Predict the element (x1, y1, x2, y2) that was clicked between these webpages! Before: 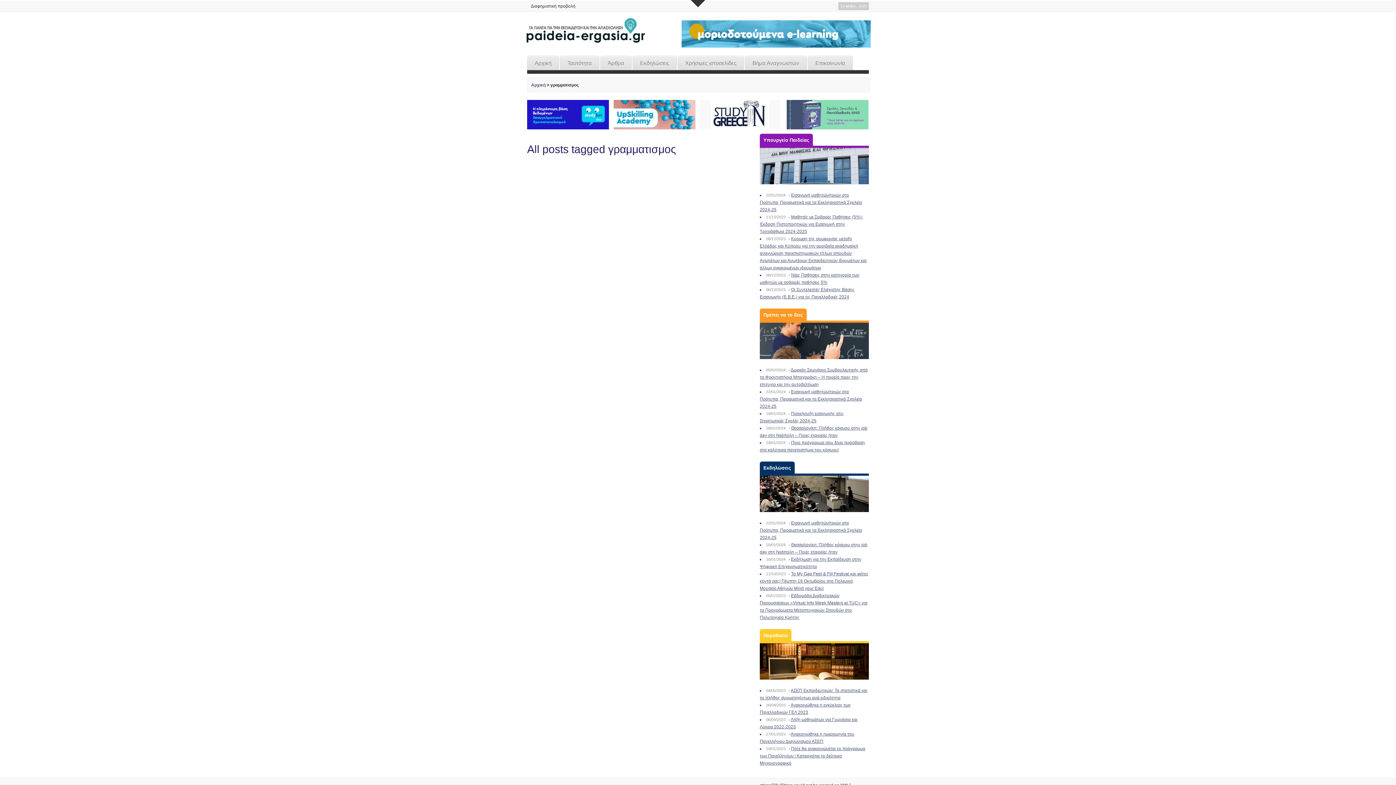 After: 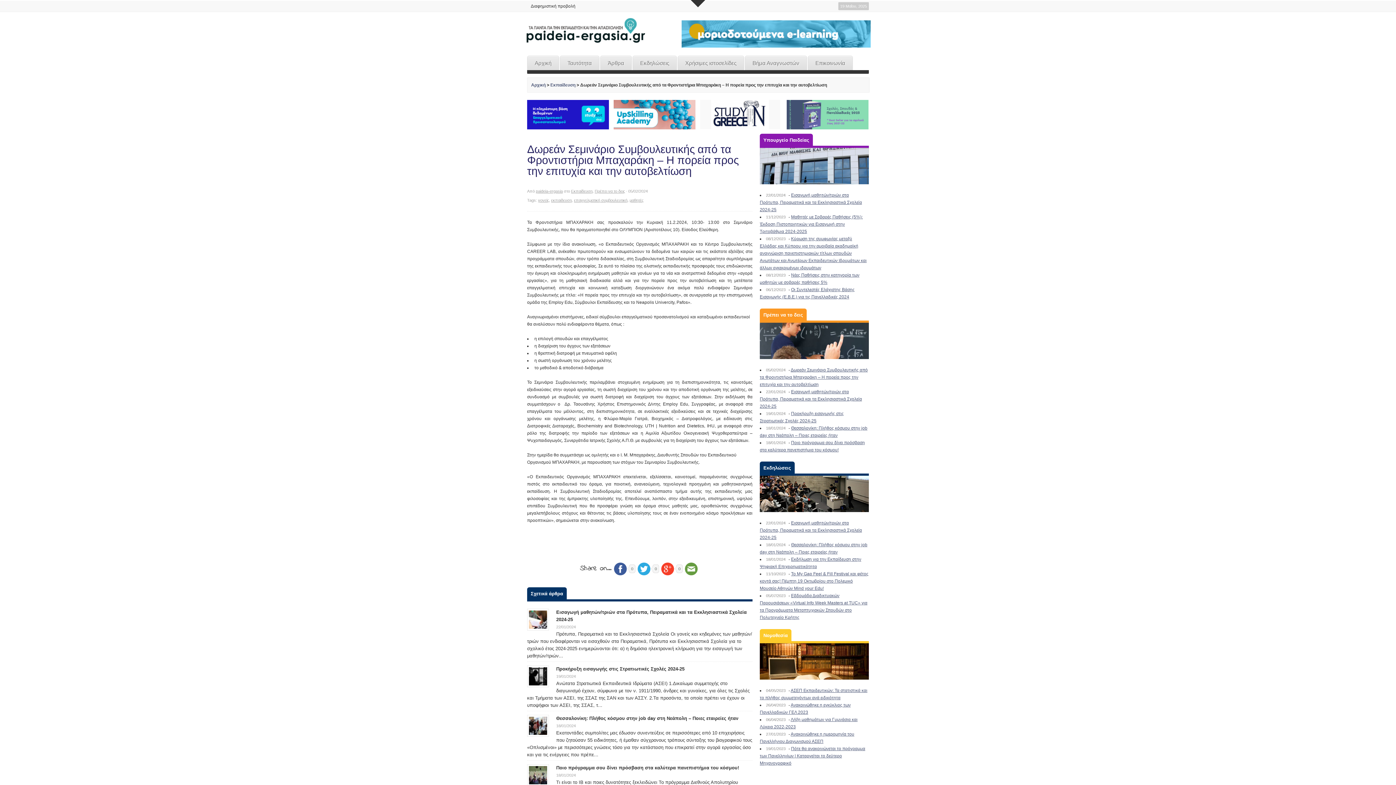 Action: bbox: (760, 367, 868, 387) label: Δωρεάν Σεμινάριο Συμβουλευτικής από τα Φροντιστήρια Μπαχαράκη – Η πορεία προς την επιτυχία και την αυτοβελτίωση